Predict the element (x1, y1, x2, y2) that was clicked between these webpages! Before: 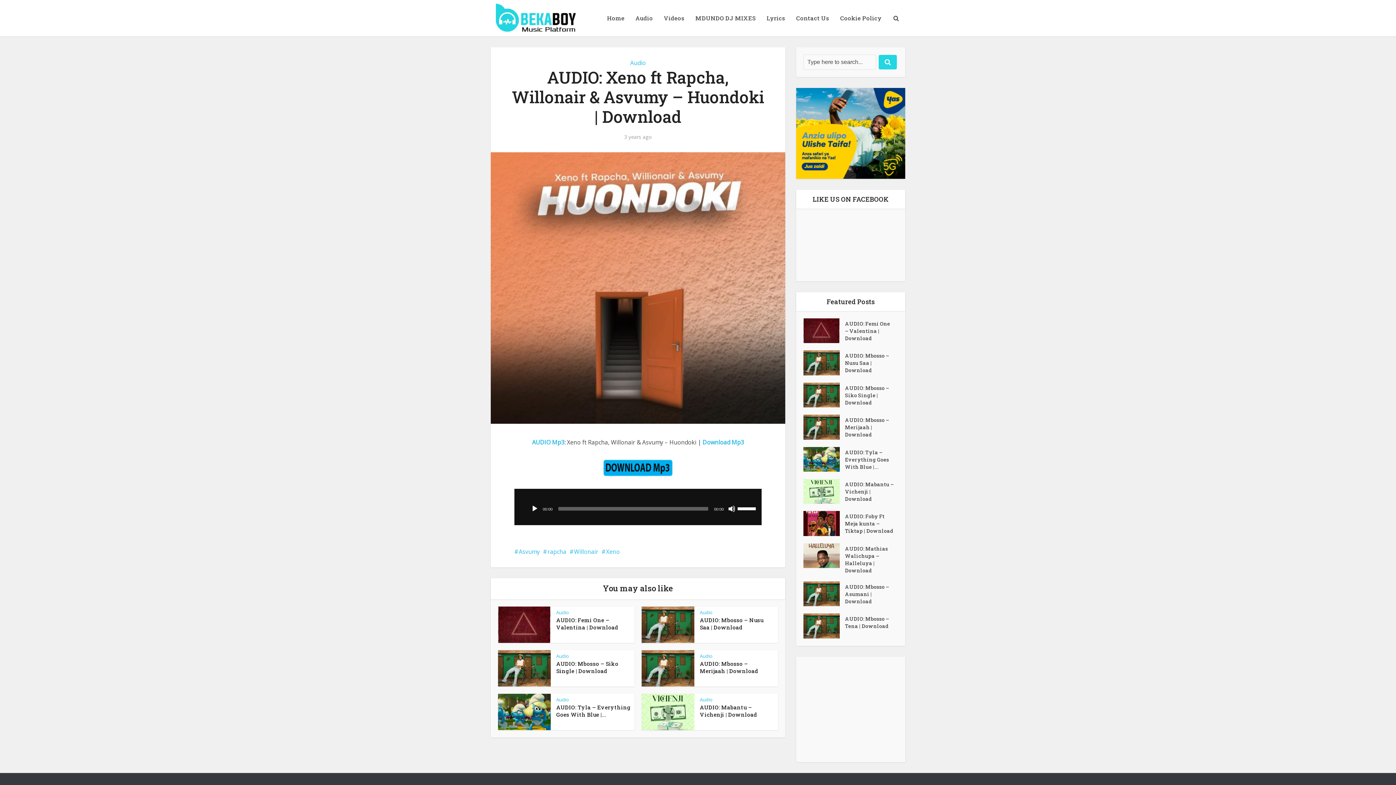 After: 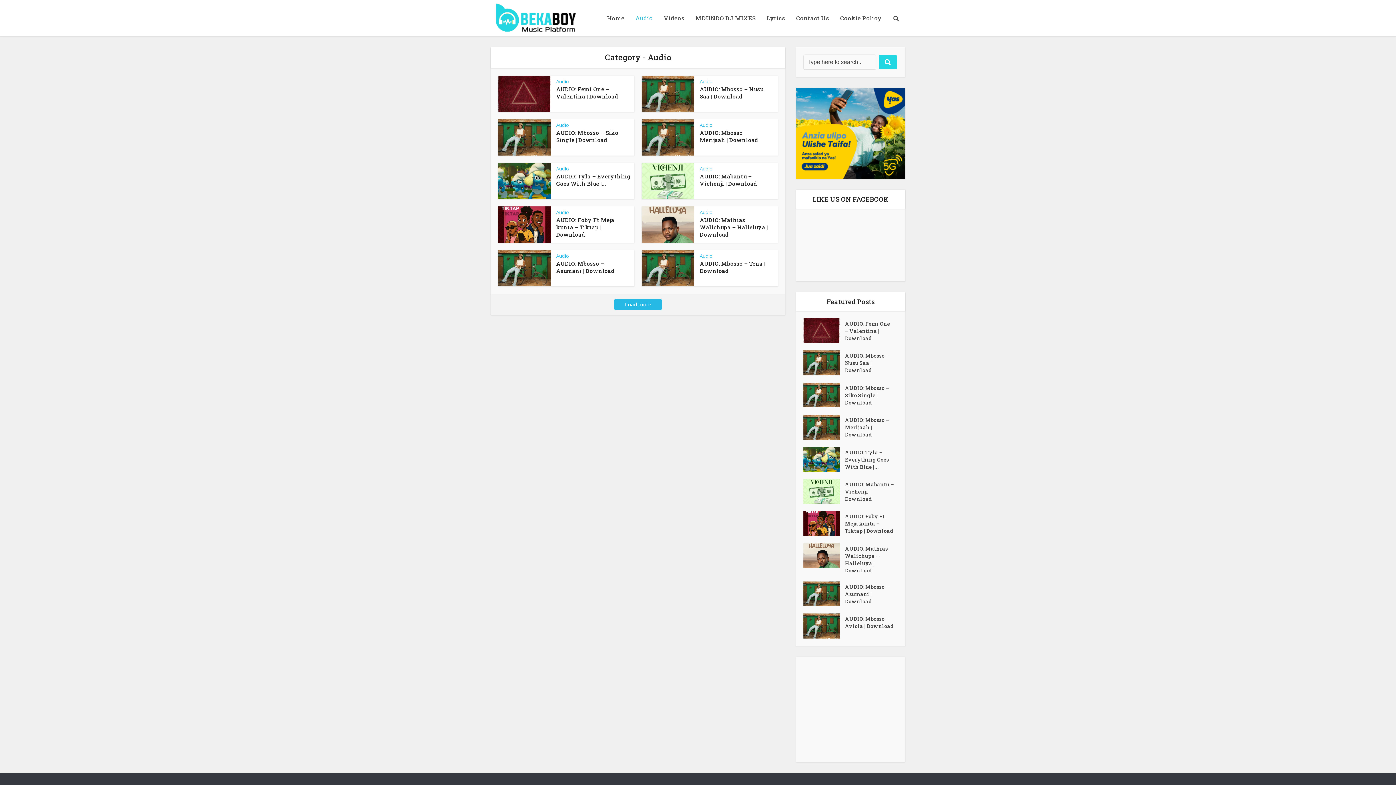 Action: bbox: (556, 609, 569, 615) label: Audio